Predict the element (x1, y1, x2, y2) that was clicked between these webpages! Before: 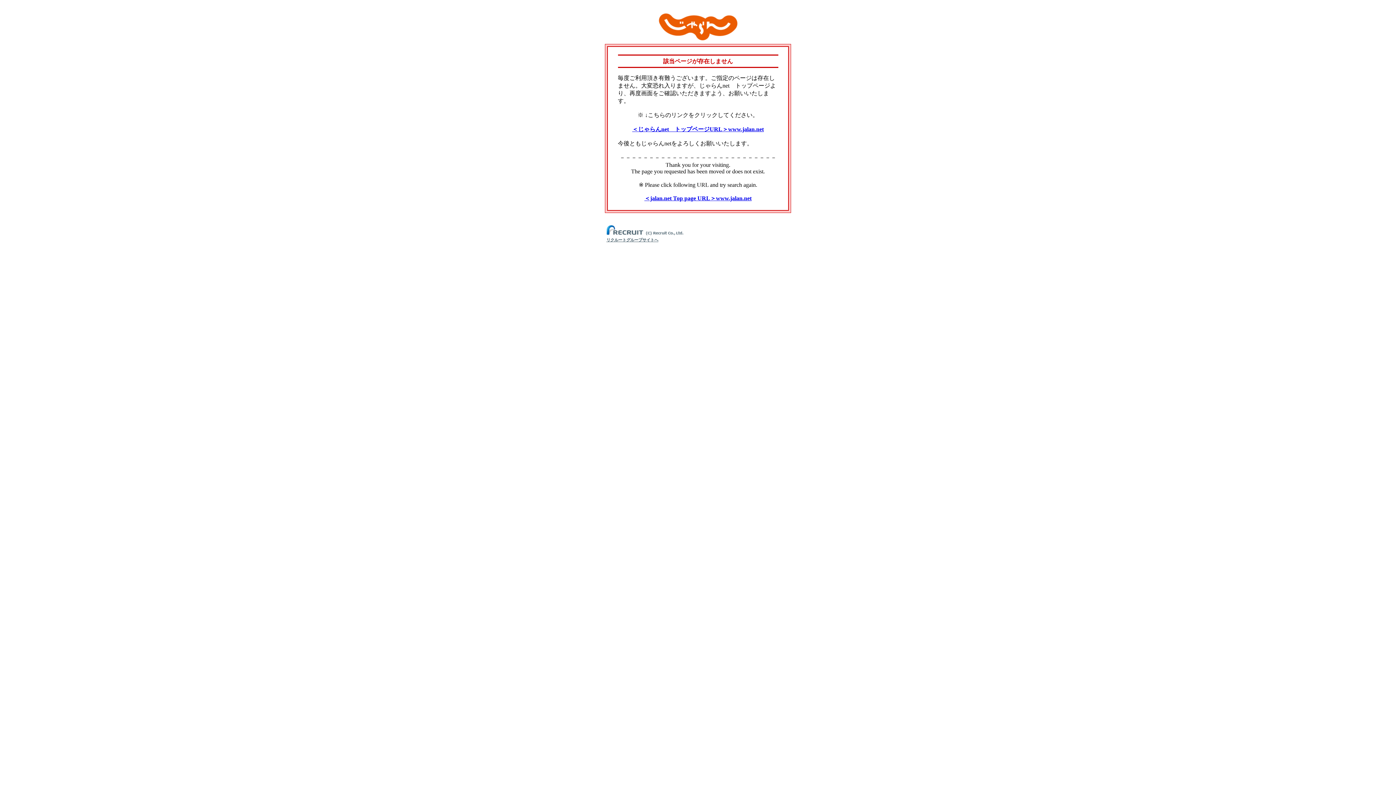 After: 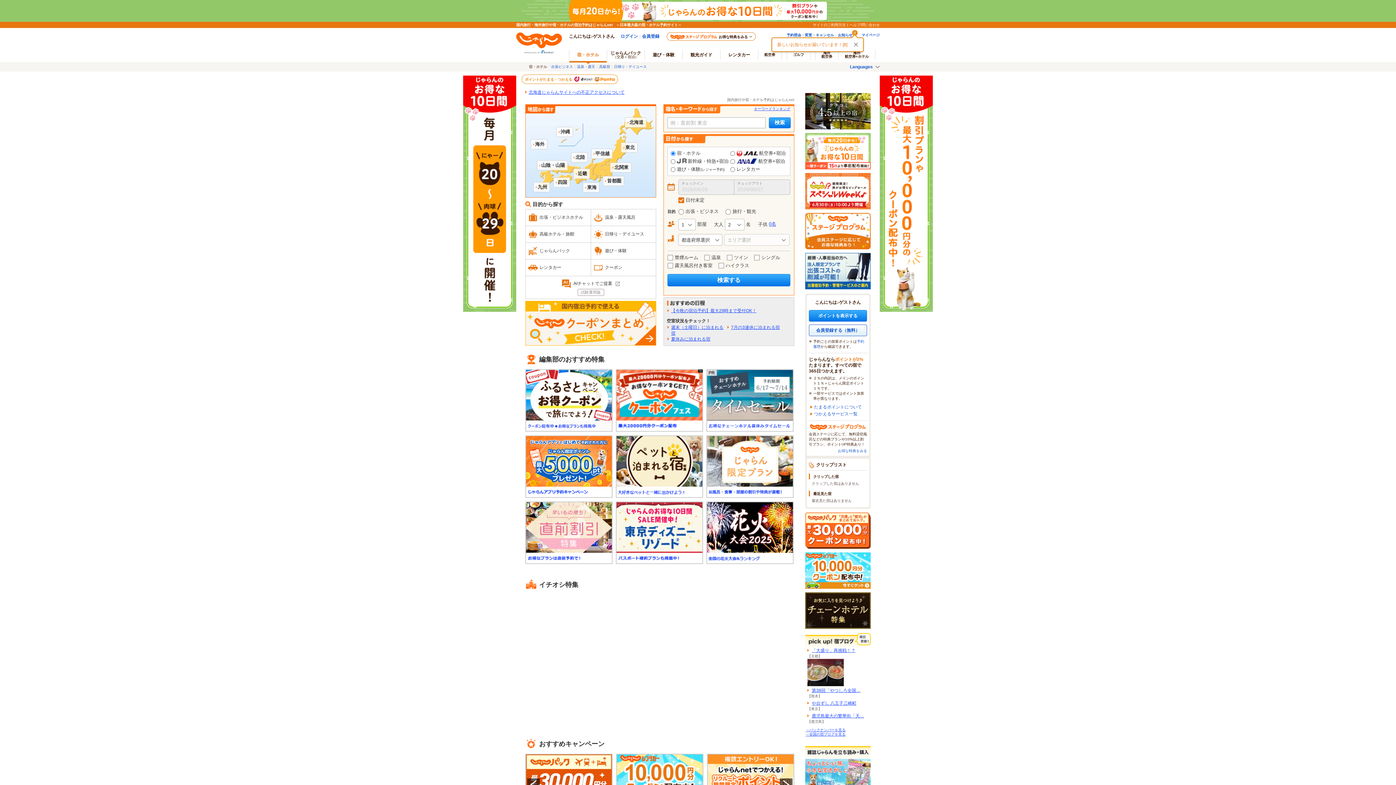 Action: label: ＜jalan.net Top page URL＞www.jalan.net bbox: (644, 195, 751, 201)